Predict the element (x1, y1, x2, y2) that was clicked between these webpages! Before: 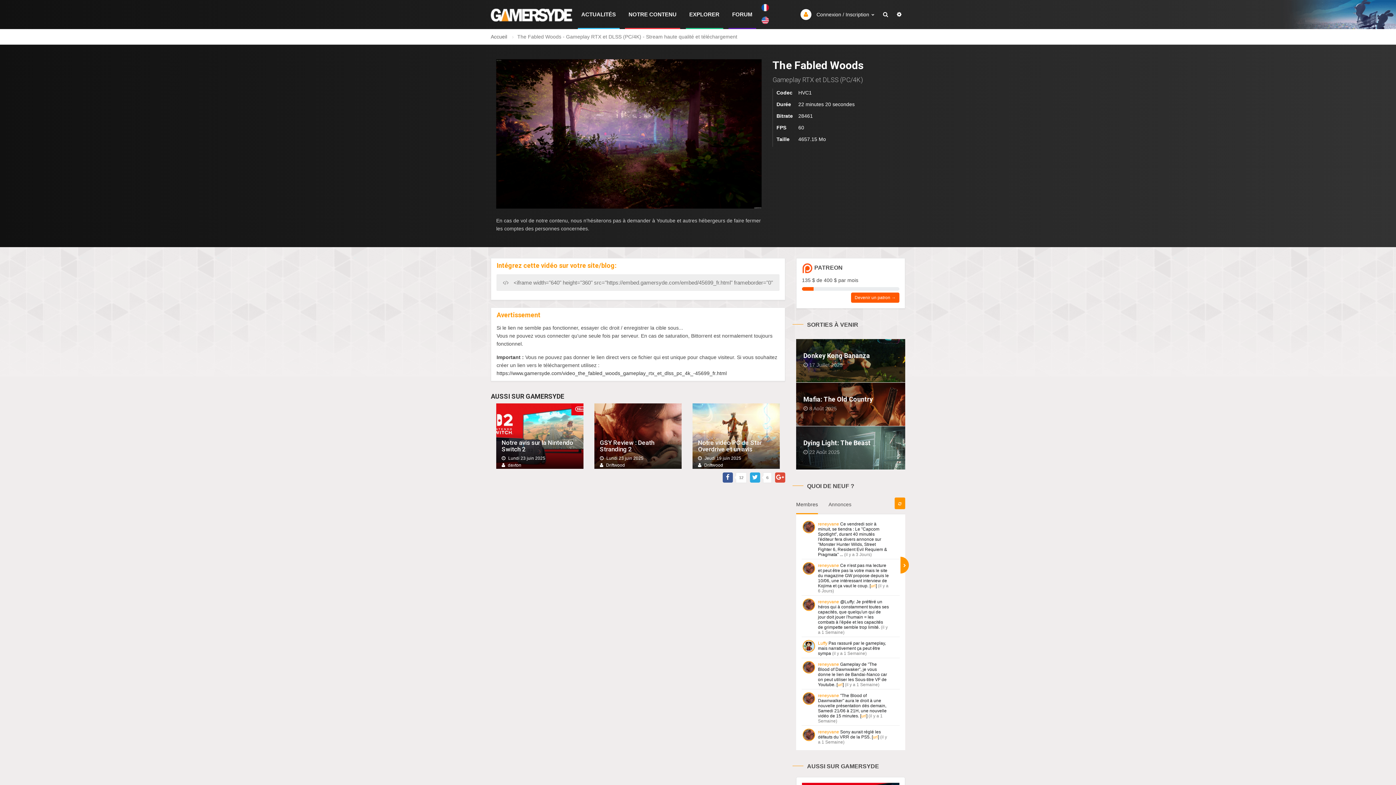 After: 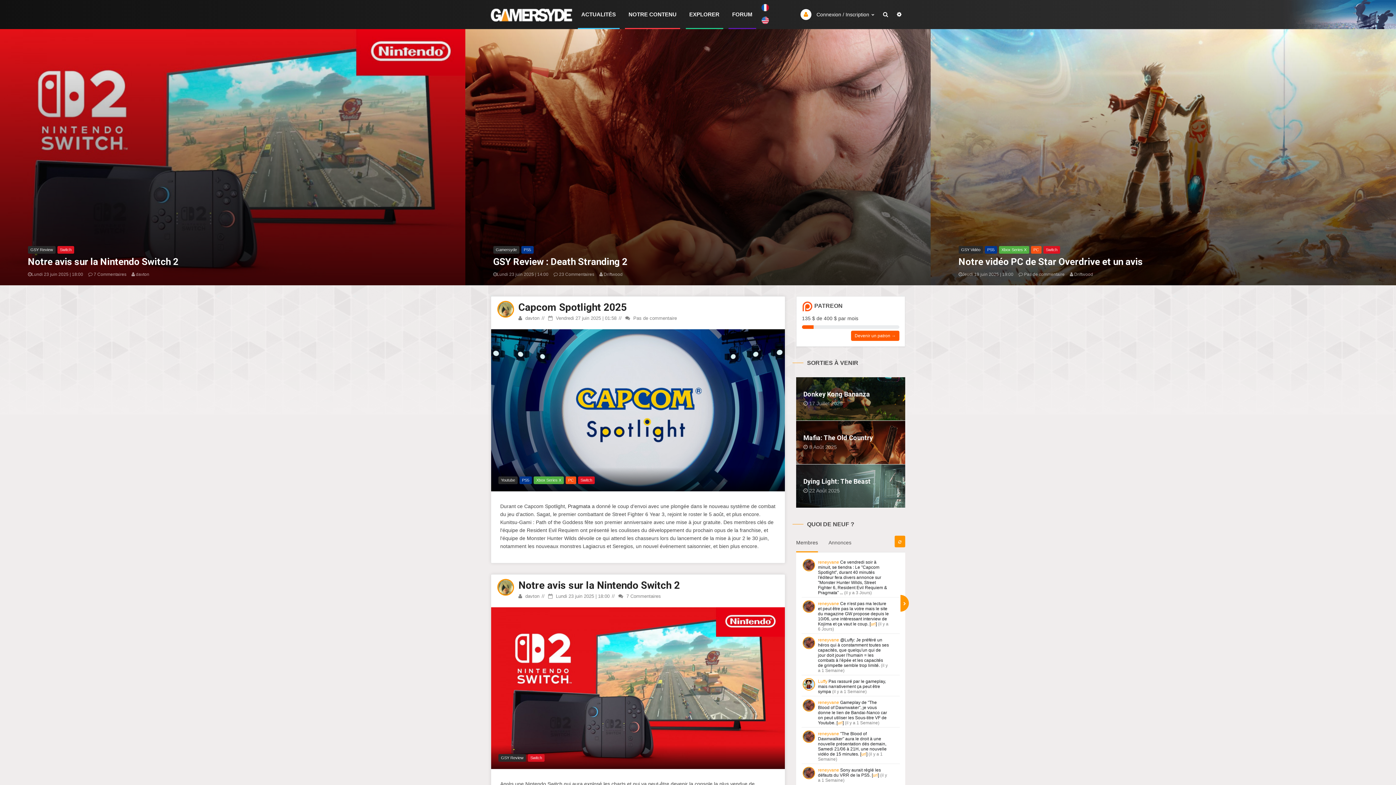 Action: label: Accueil bbox: (490, 33, 507, 39)